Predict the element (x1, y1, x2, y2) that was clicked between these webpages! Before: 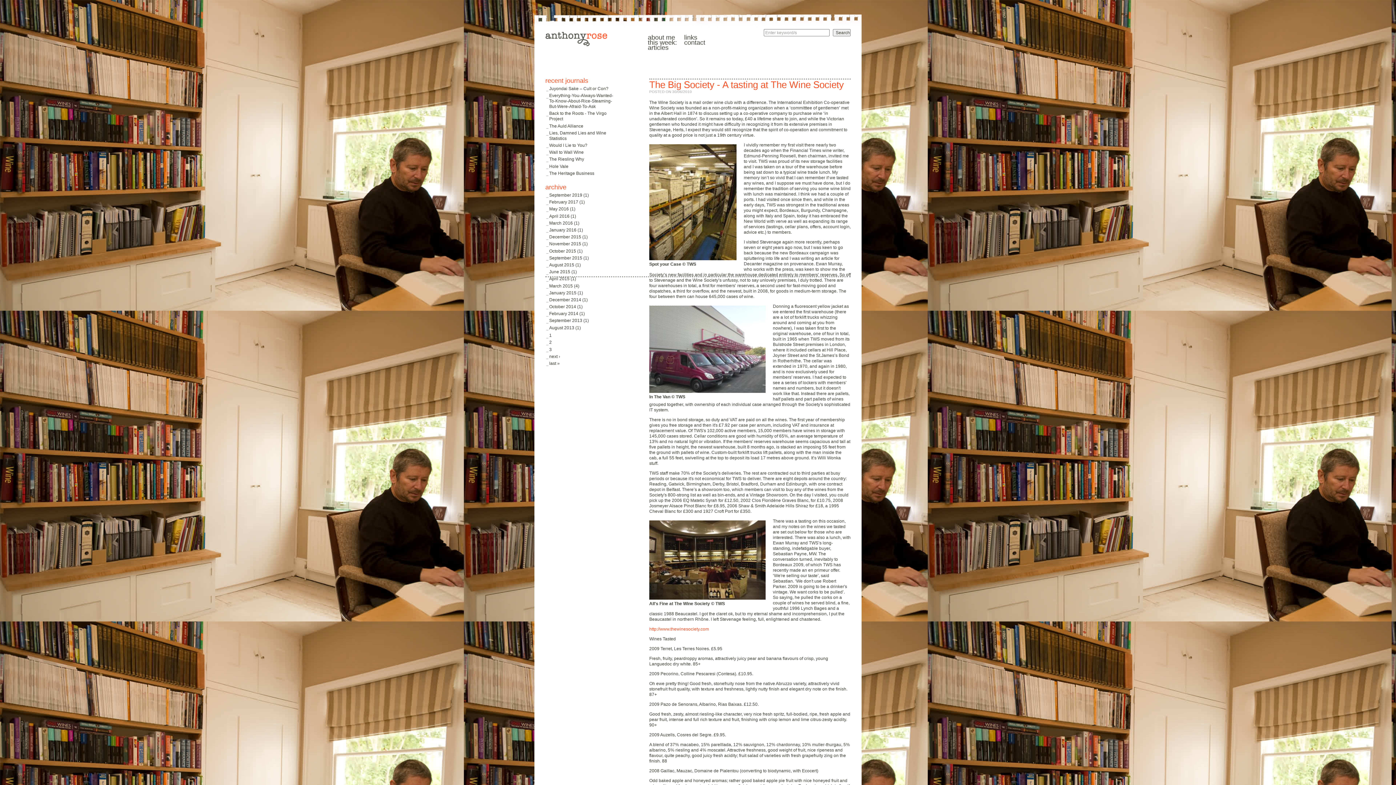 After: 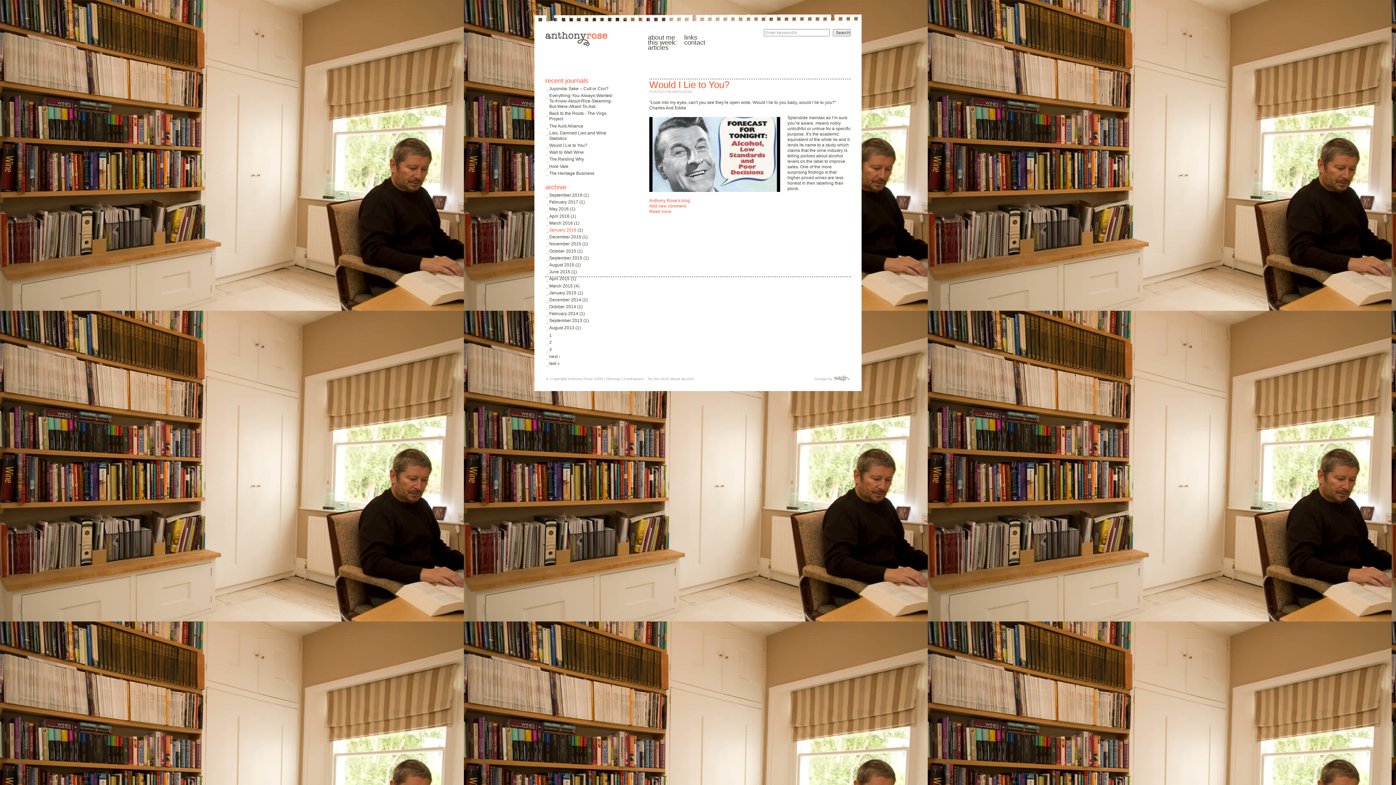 Action: label: January 2016 bbox: (549, 227, 576, 232)